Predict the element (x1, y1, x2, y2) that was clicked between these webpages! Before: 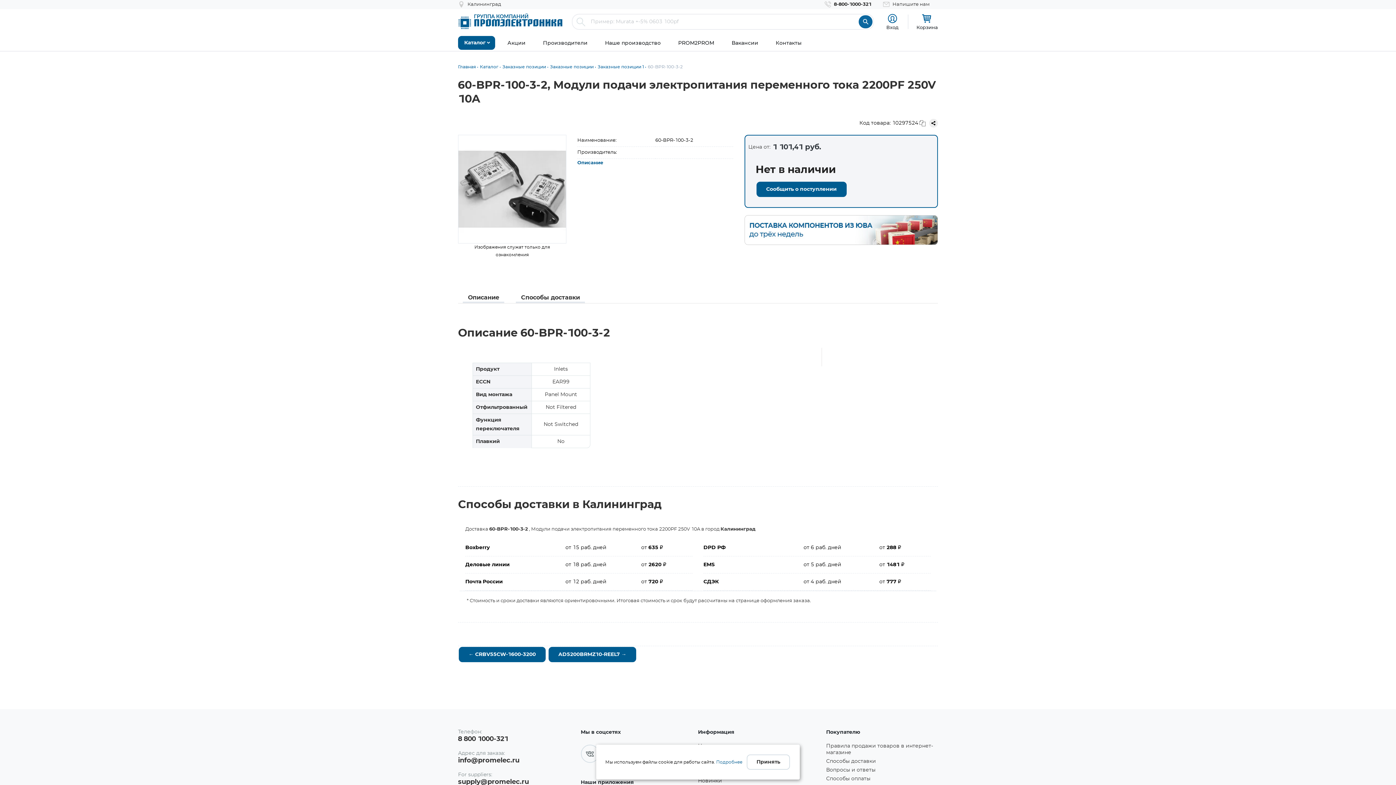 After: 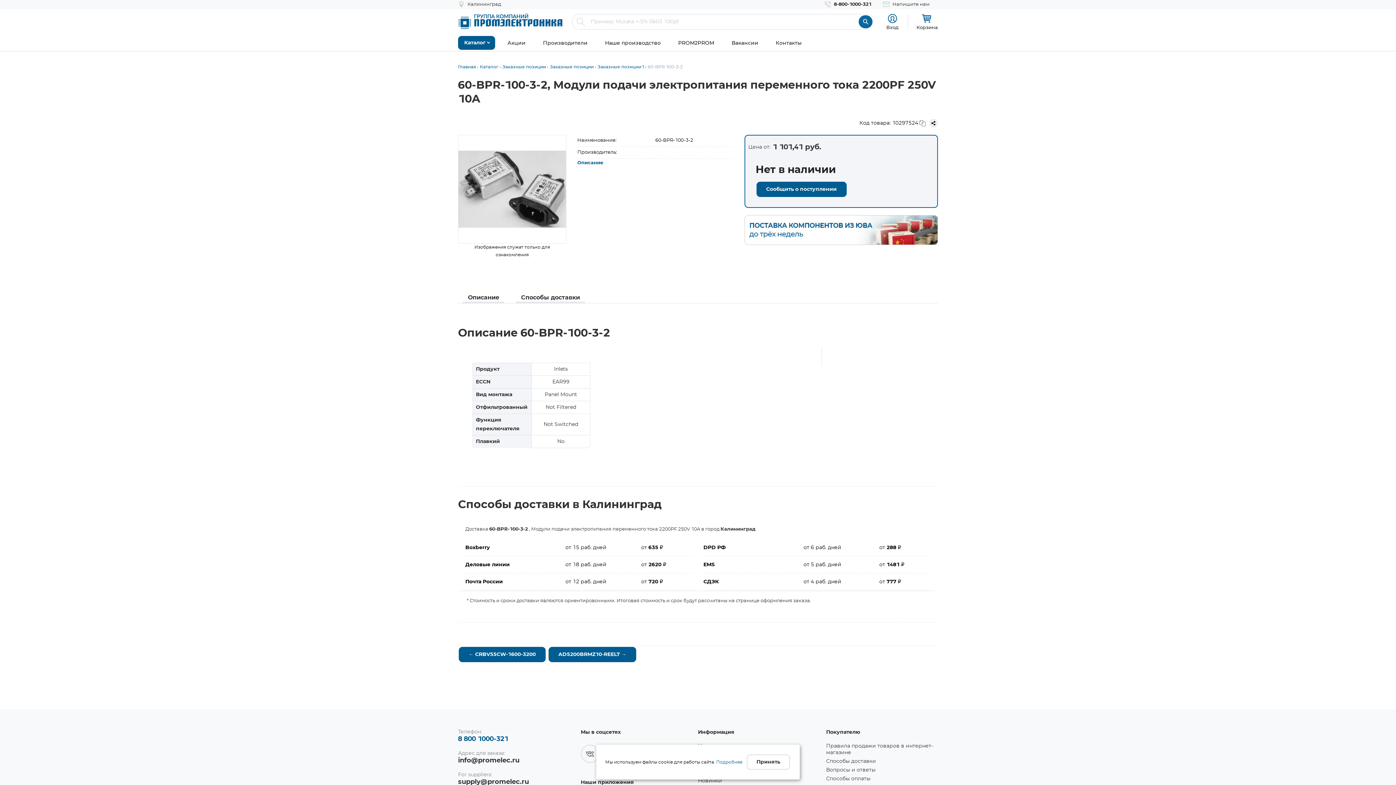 Action: label: 8 800 1000-321 bbox: (458, 736, 508, 742)